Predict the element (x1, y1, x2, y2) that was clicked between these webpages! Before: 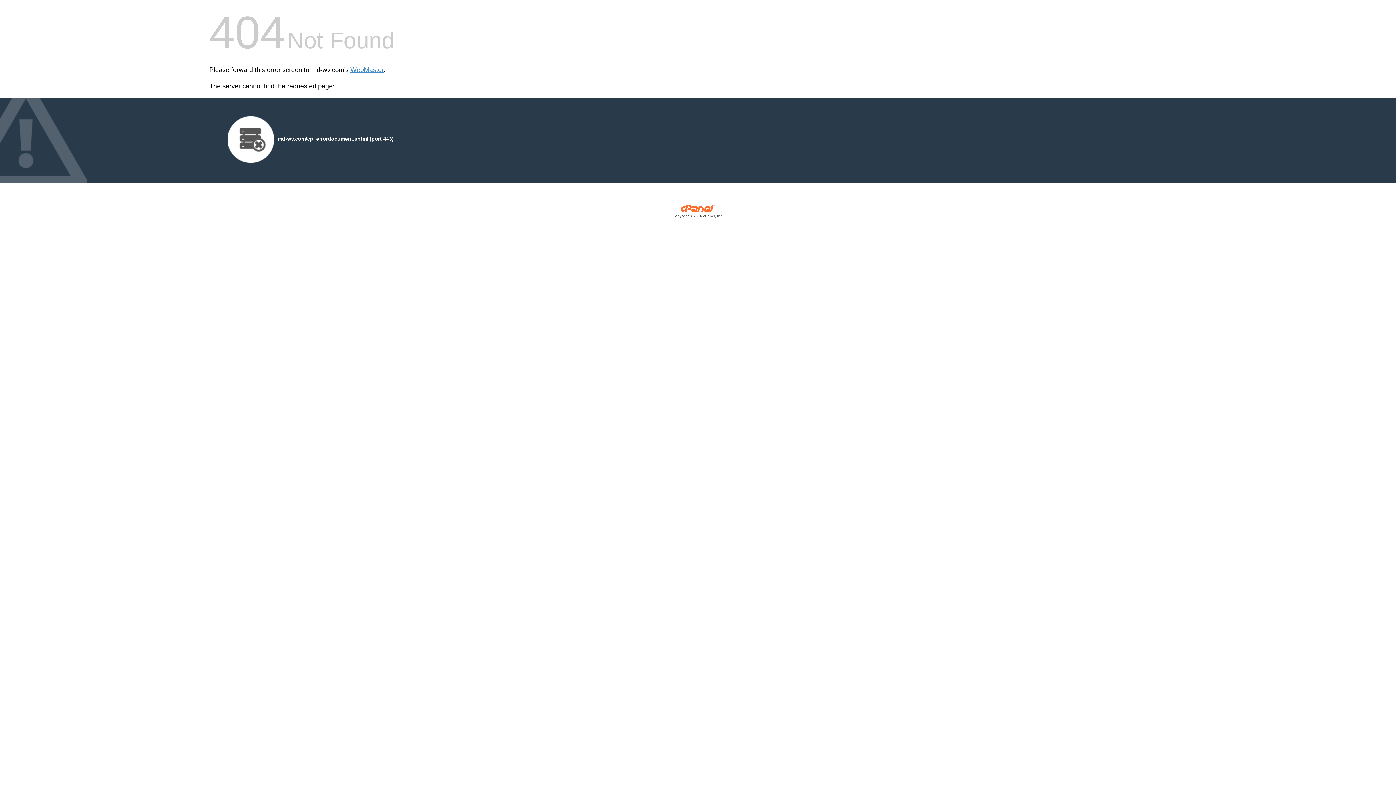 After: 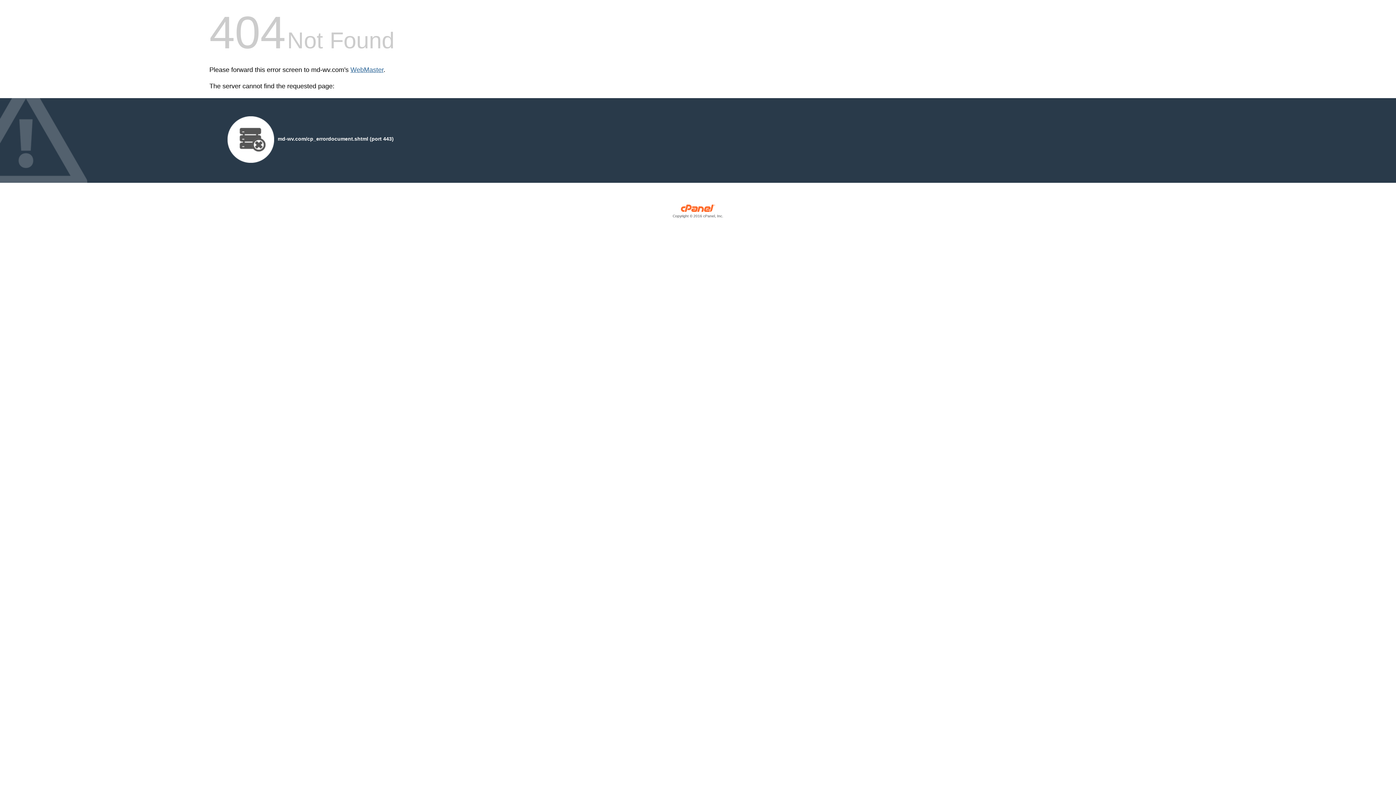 Action: bbox: (350, 66, 383, 73) label: WebMaster